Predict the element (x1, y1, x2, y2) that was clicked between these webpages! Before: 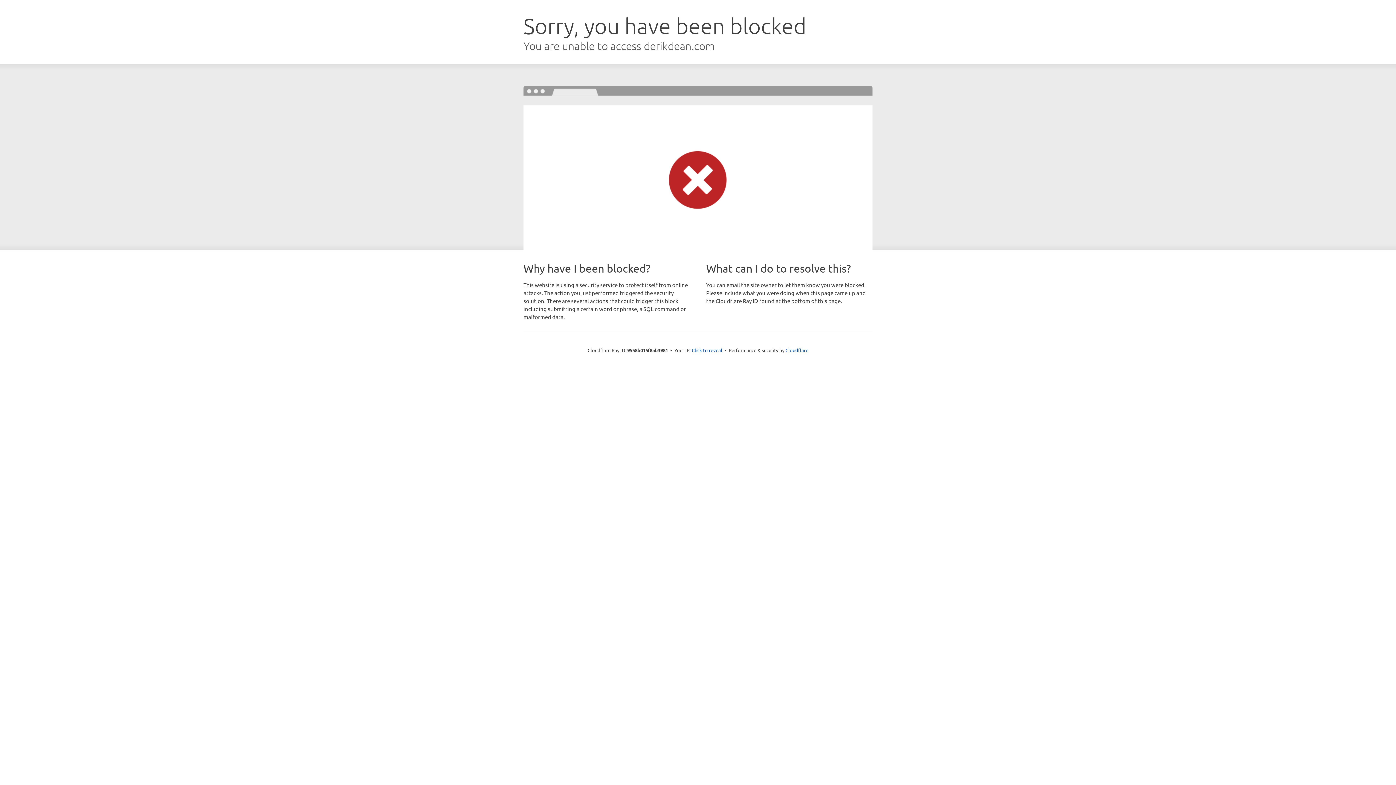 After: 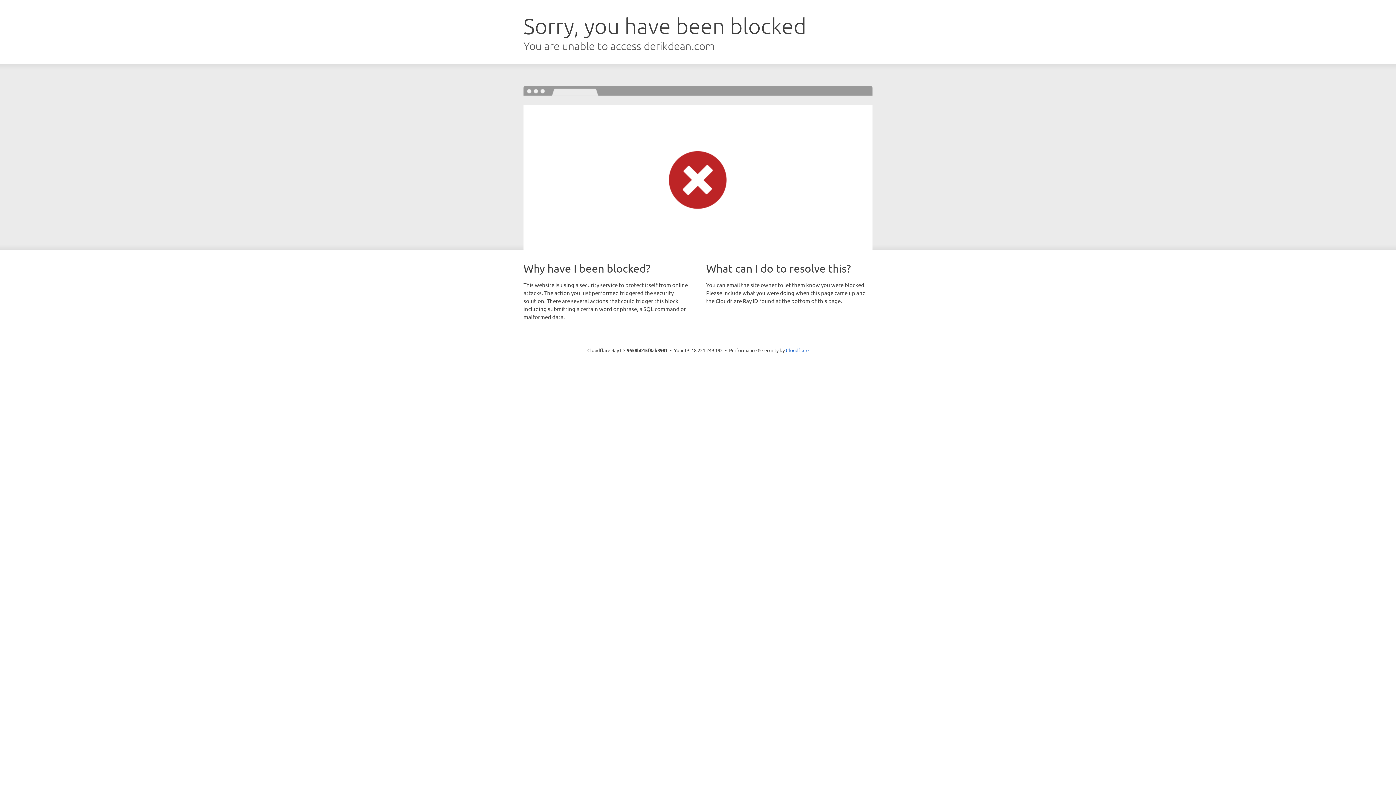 Action: bbox: (692, 346, 722, 353) label: Click to reveal